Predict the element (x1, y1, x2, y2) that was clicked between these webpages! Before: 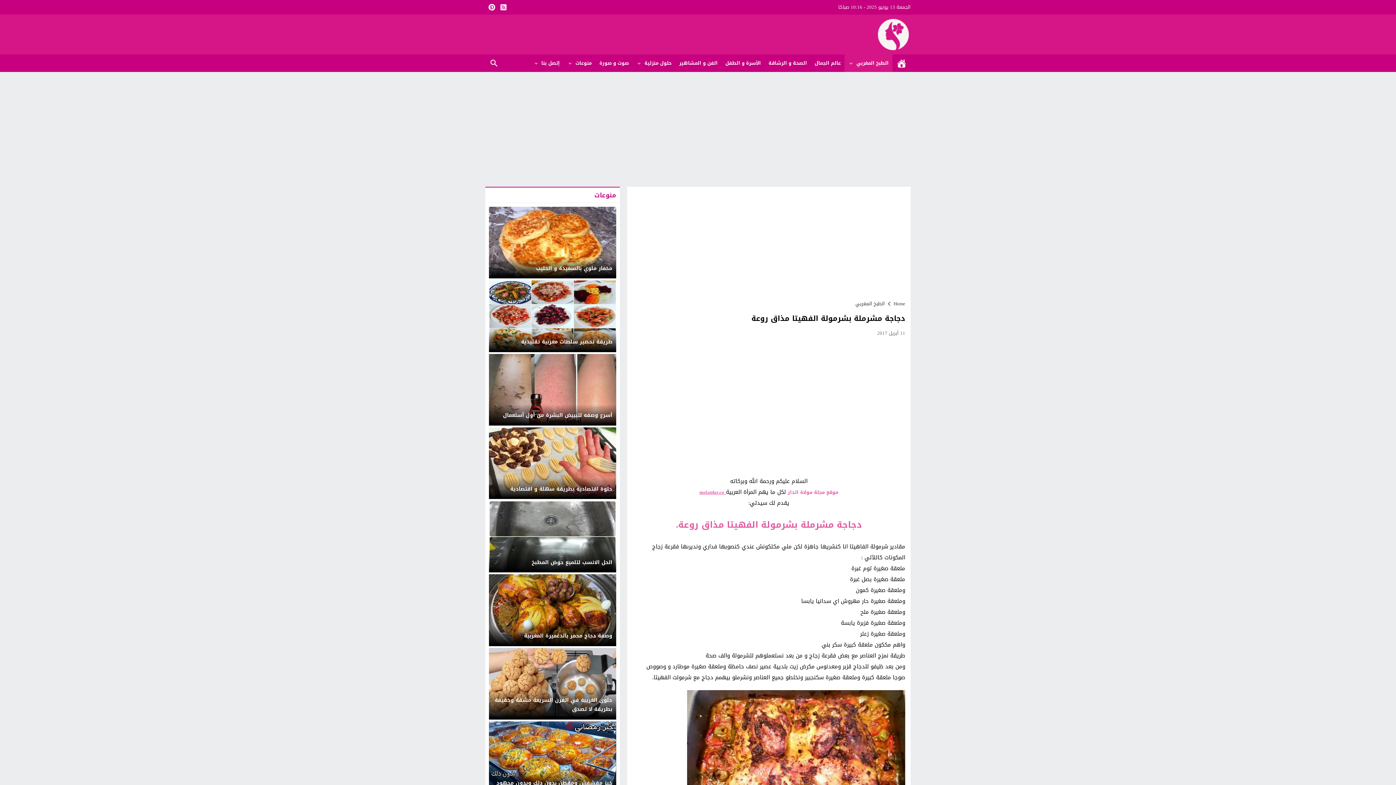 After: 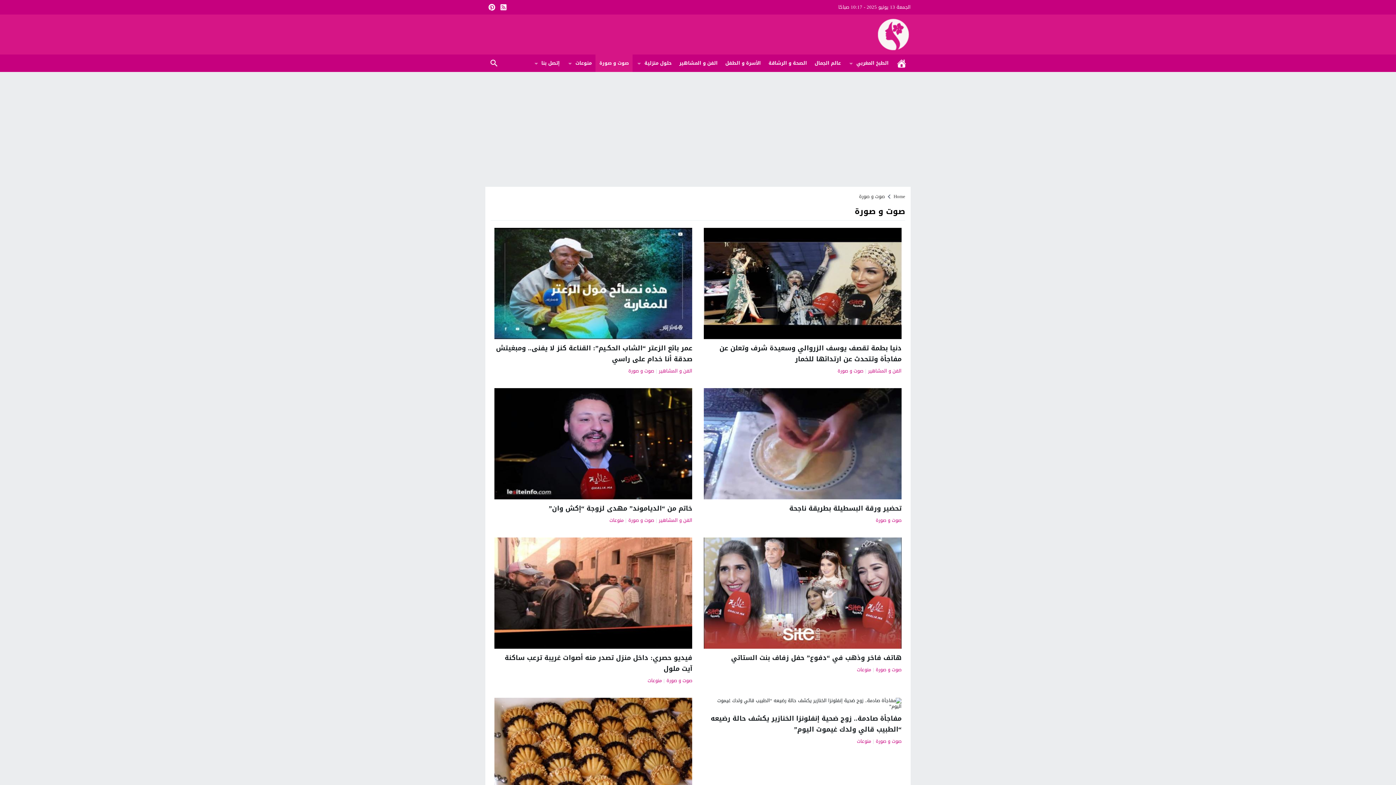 Action: label: صوت و صورة bbox: (595, 54, 632, 72)